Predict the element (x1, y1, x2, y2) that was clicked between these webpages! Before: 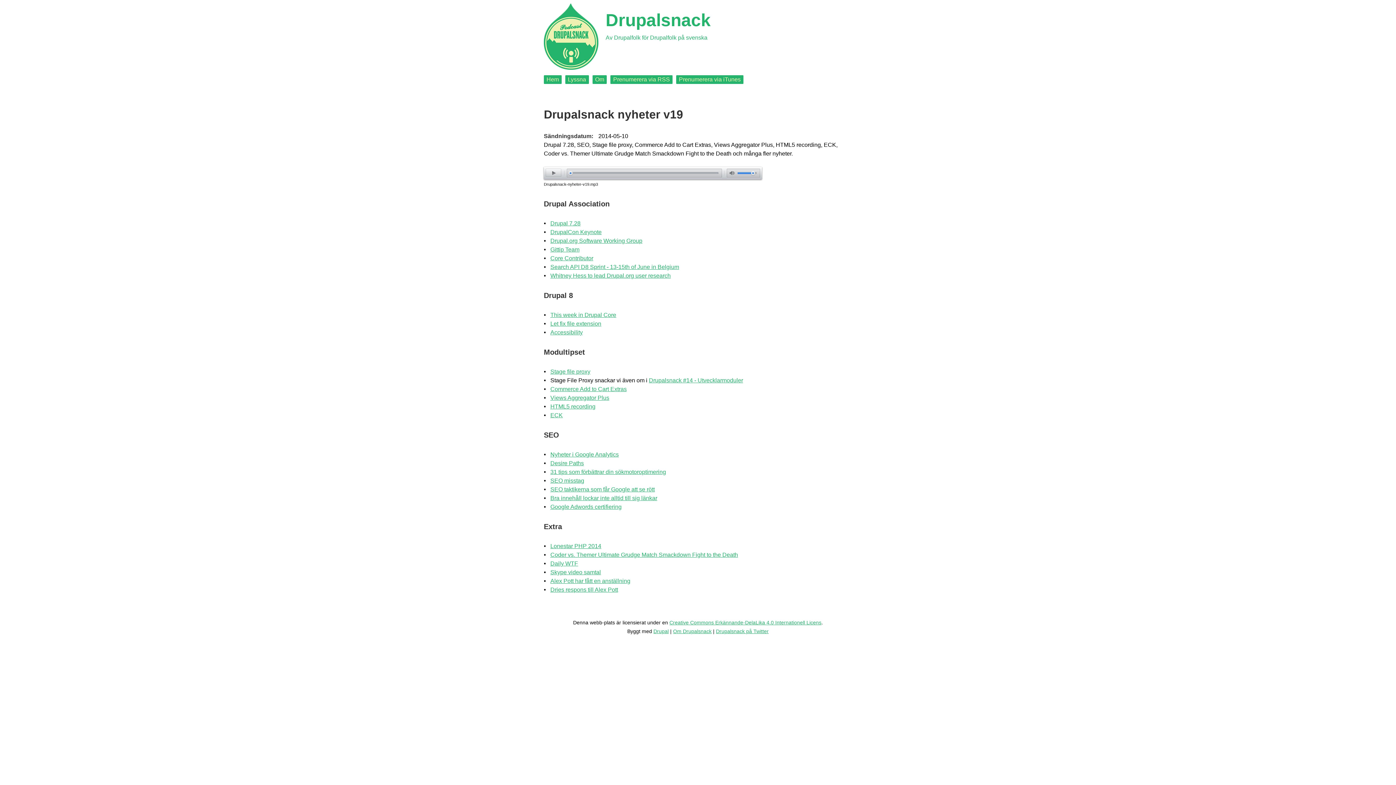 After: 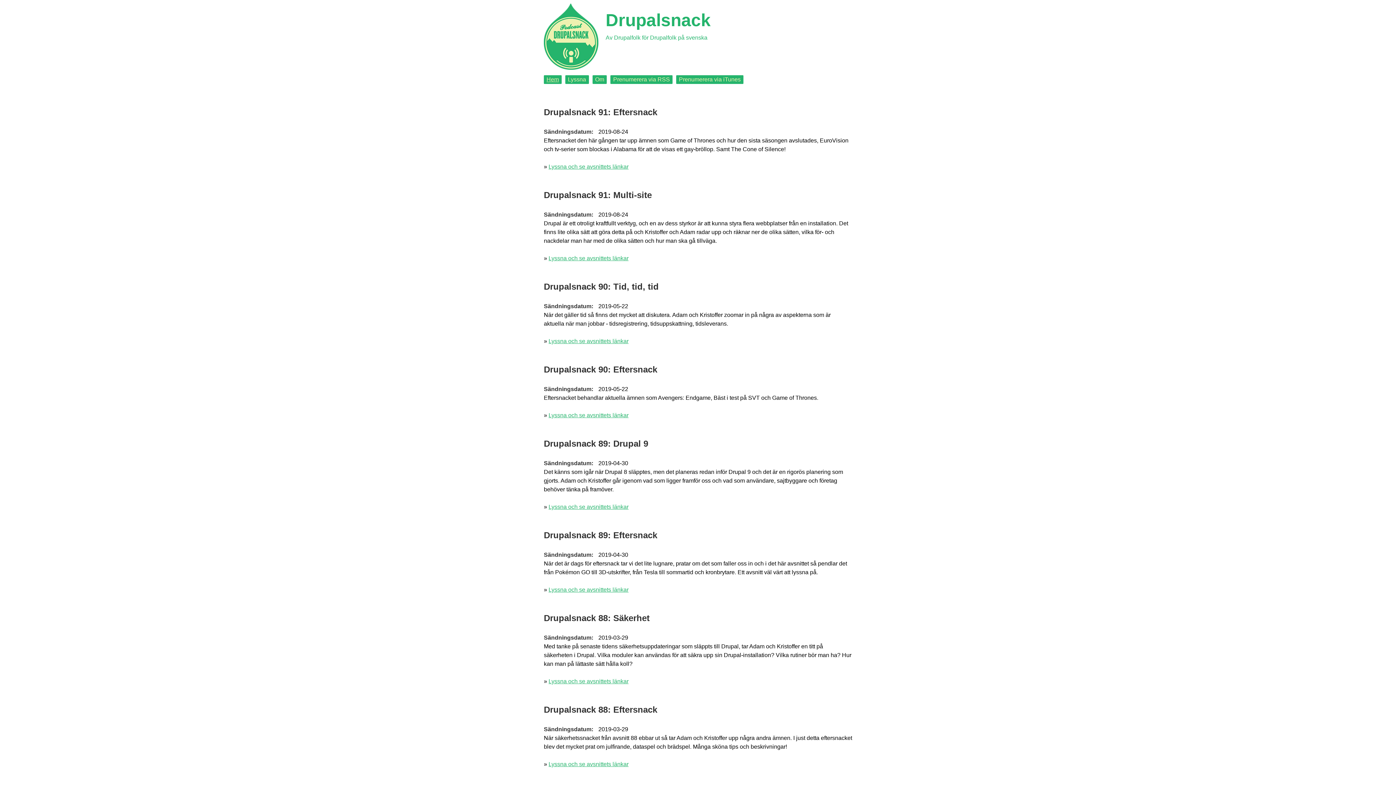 Action: bbox: (544, 75, 561, 84) label: Hem